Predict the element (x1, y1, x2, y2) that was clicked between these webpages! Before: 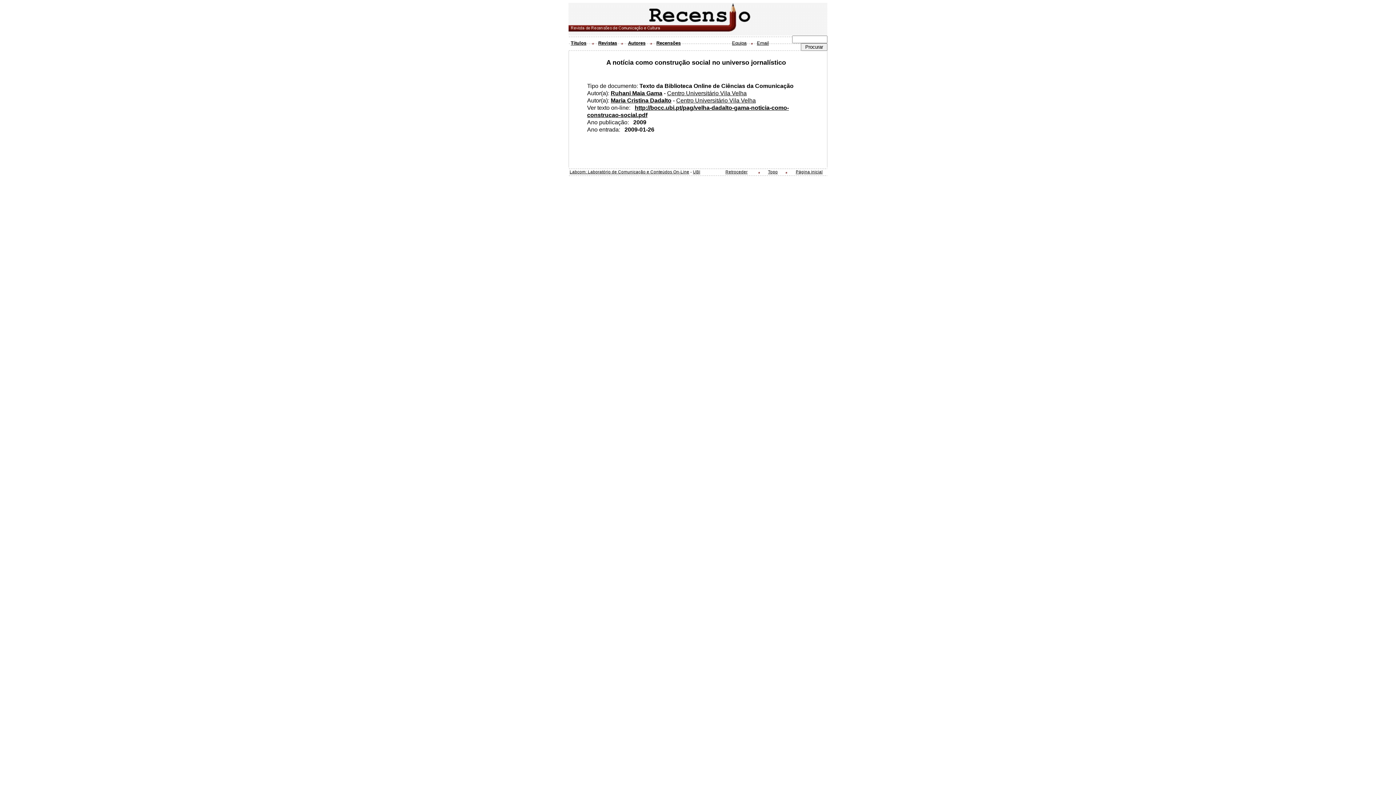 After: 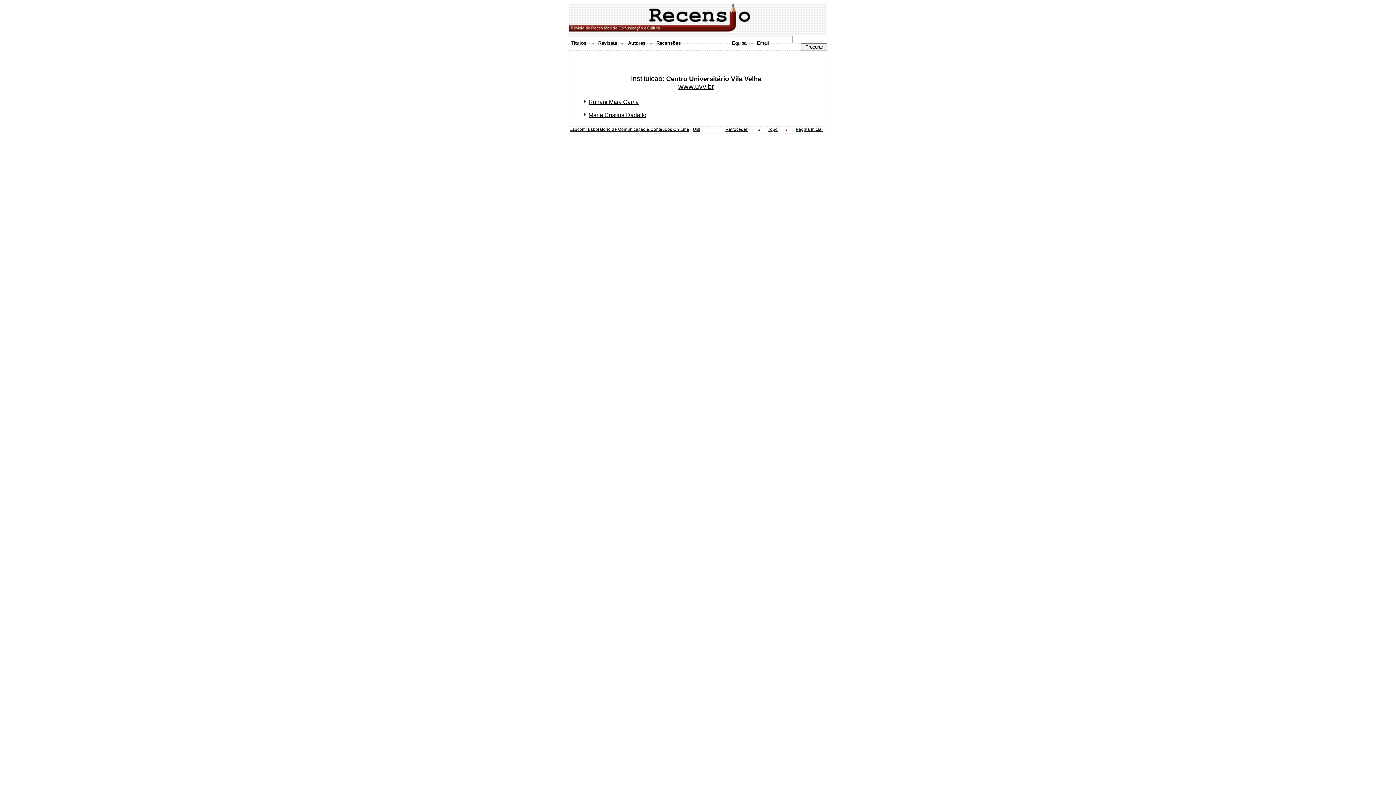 Action: bbox: (667, 90, 746, 96) label: Centro Universitário Vila Velha